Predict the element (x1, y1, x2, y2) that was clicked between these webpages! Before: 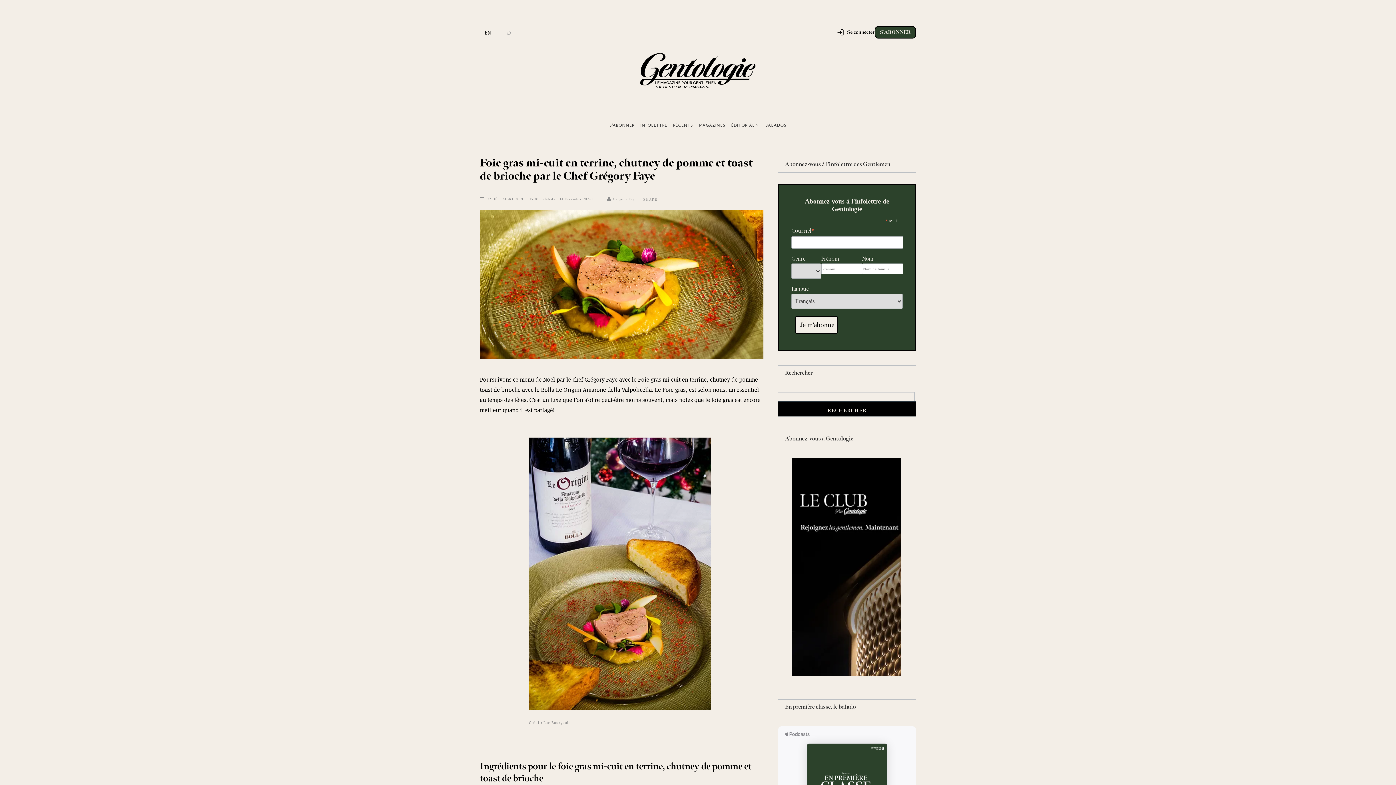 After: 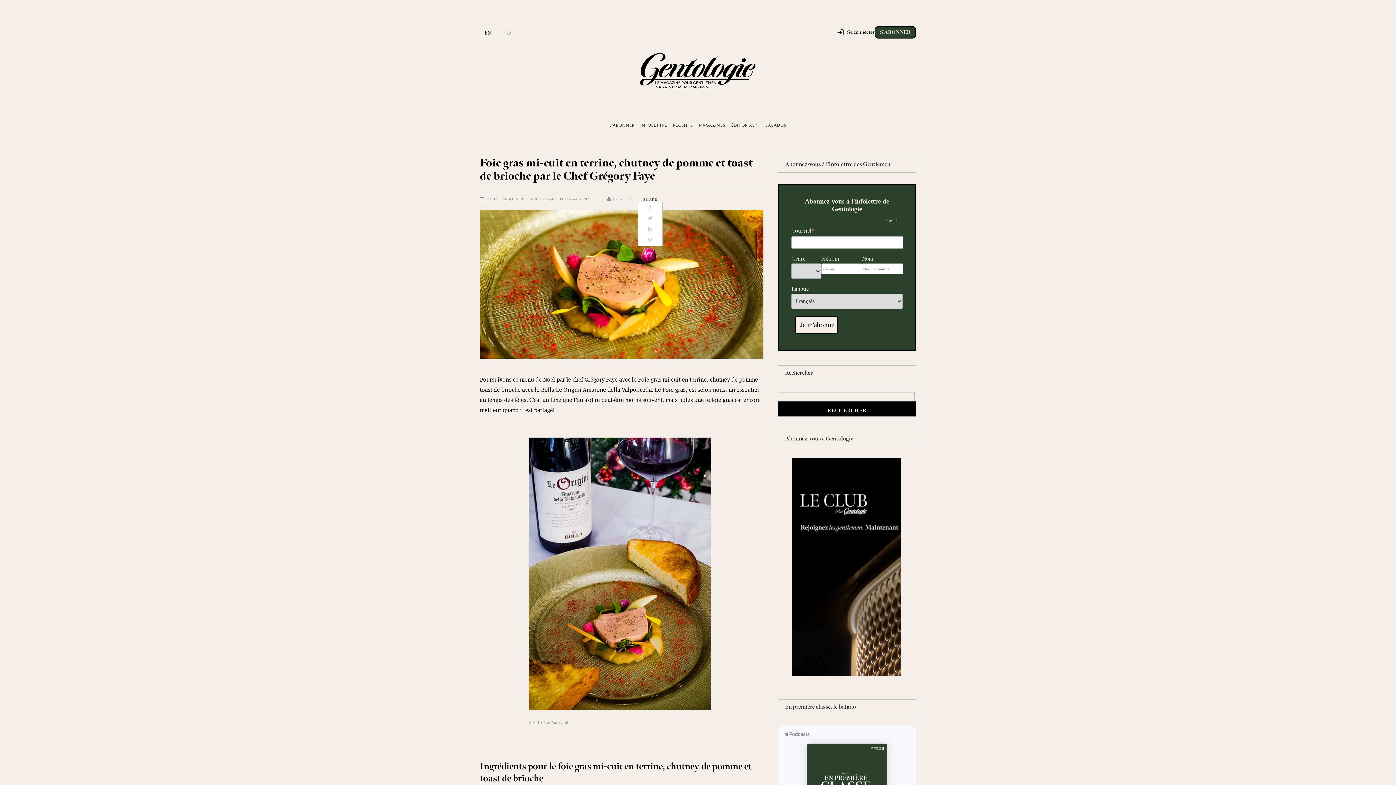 Action: bbox: (643, 196, 657, 202) label: SHARE